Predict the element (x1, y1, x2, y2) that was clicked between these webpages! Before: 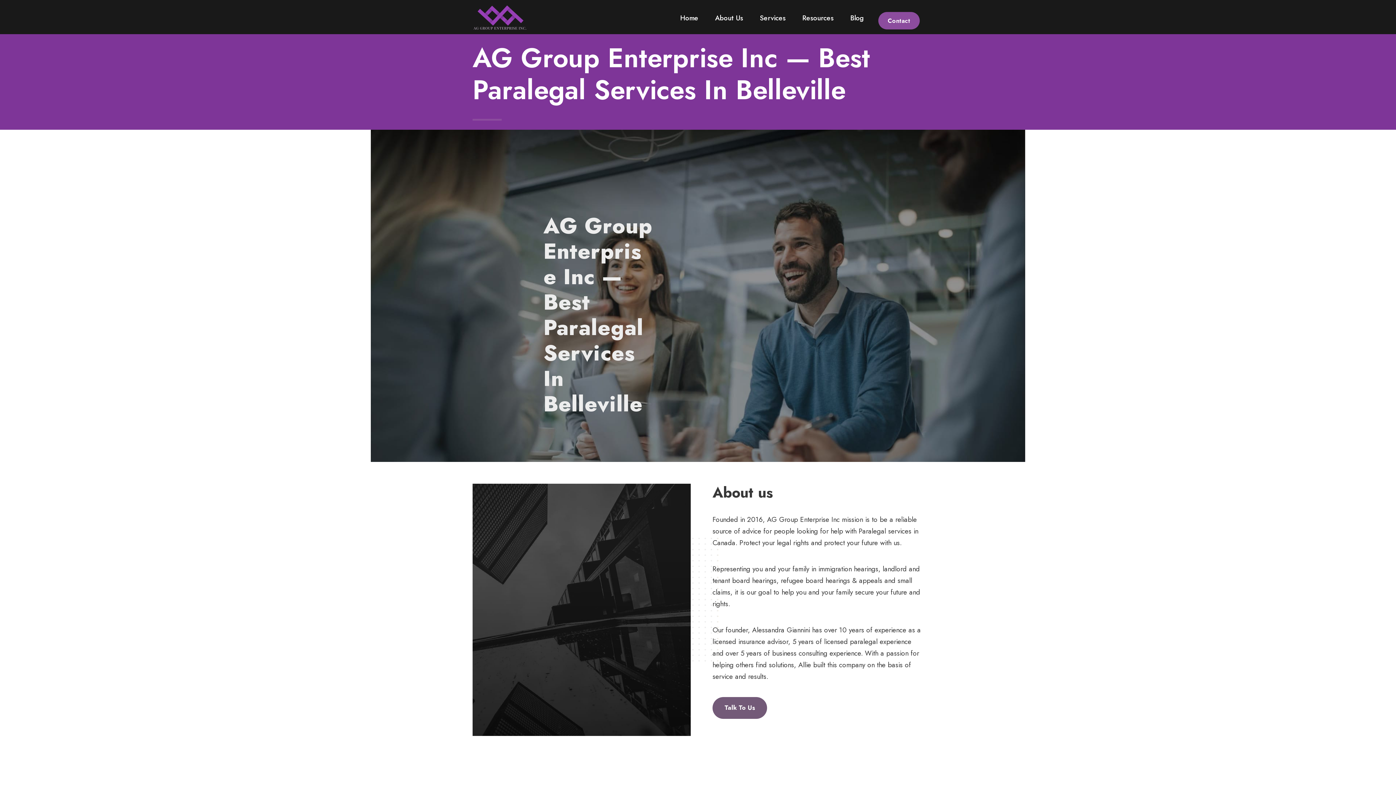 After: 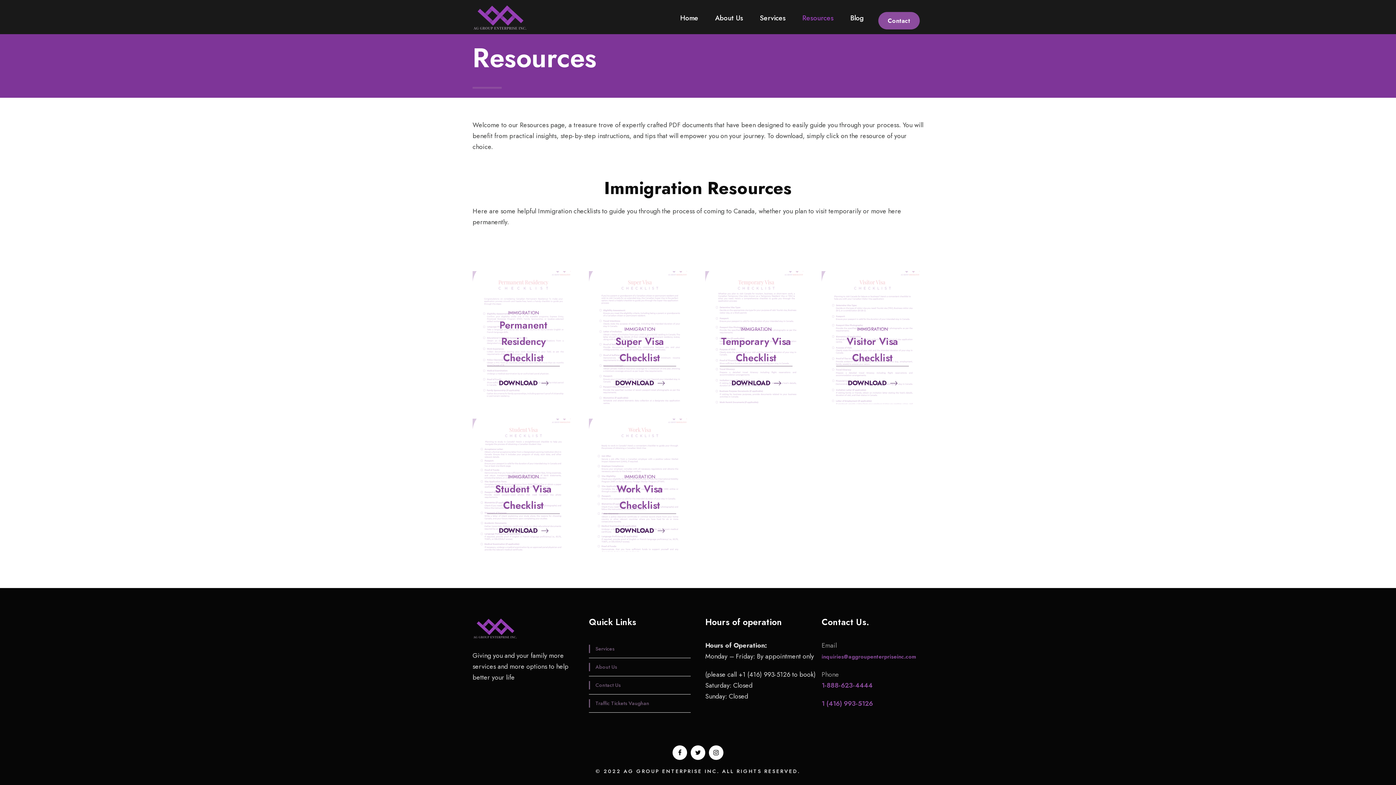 Action: bbox: (802, 12, 833, 29) label: Resources